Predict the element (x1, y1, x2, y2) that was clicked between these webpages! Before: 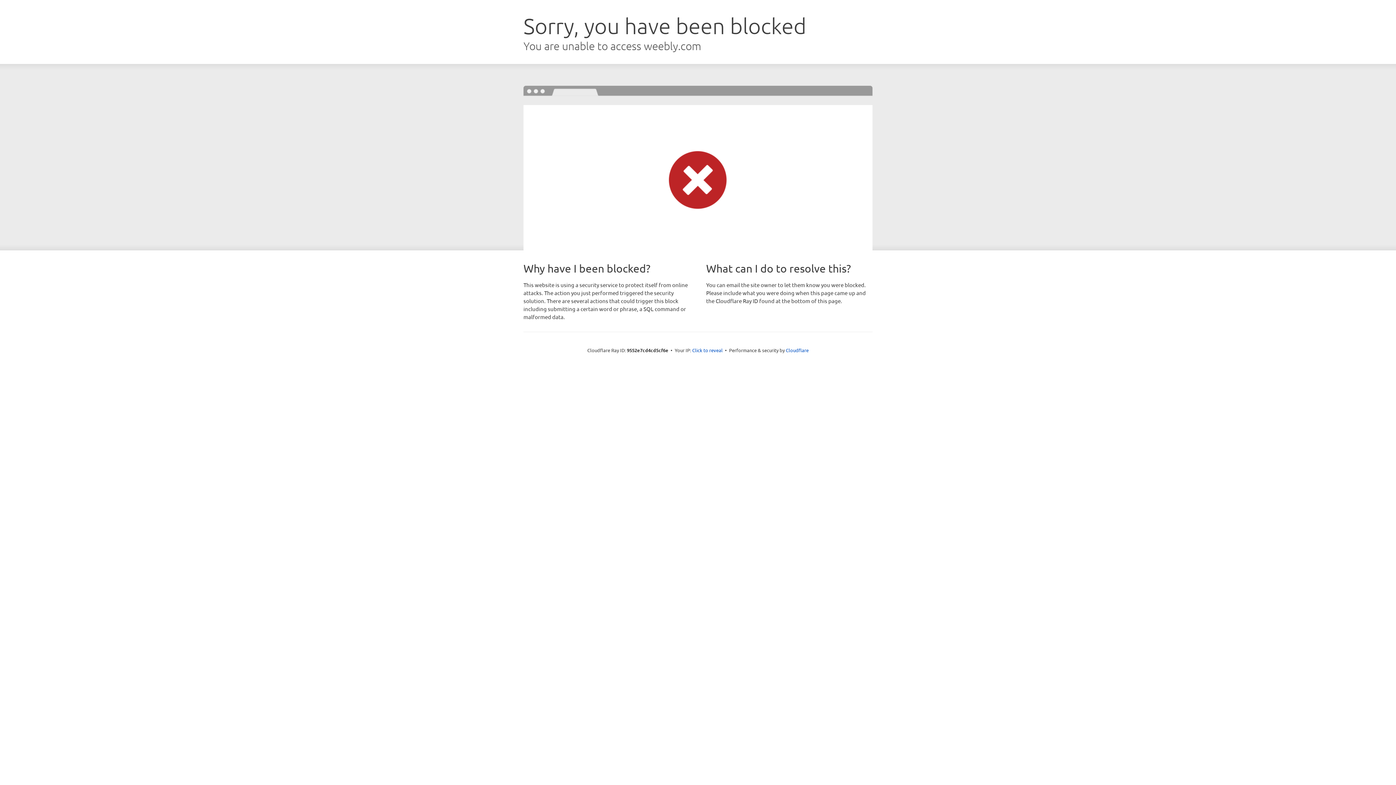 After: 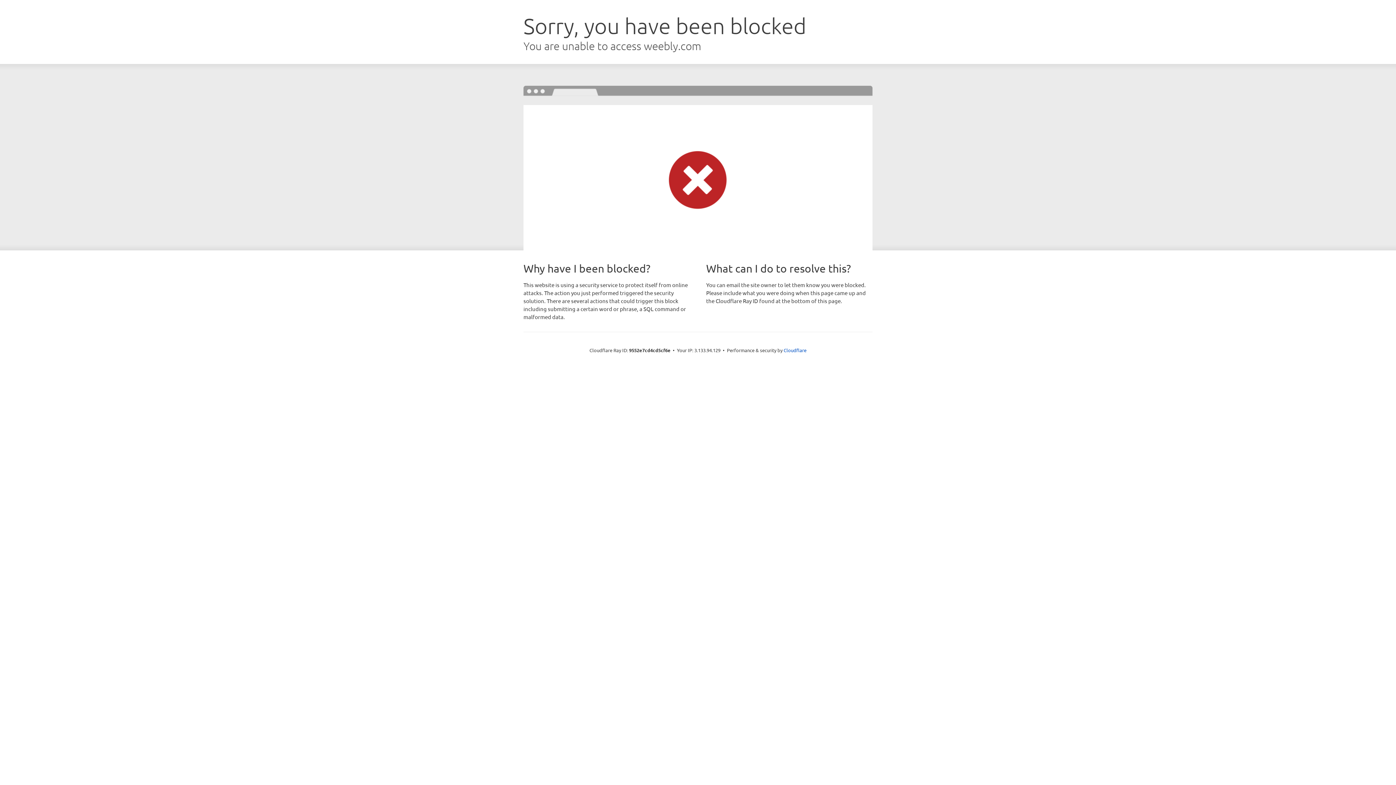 Action: label: Click to reveal bbox: (692, 346, 722, 353)